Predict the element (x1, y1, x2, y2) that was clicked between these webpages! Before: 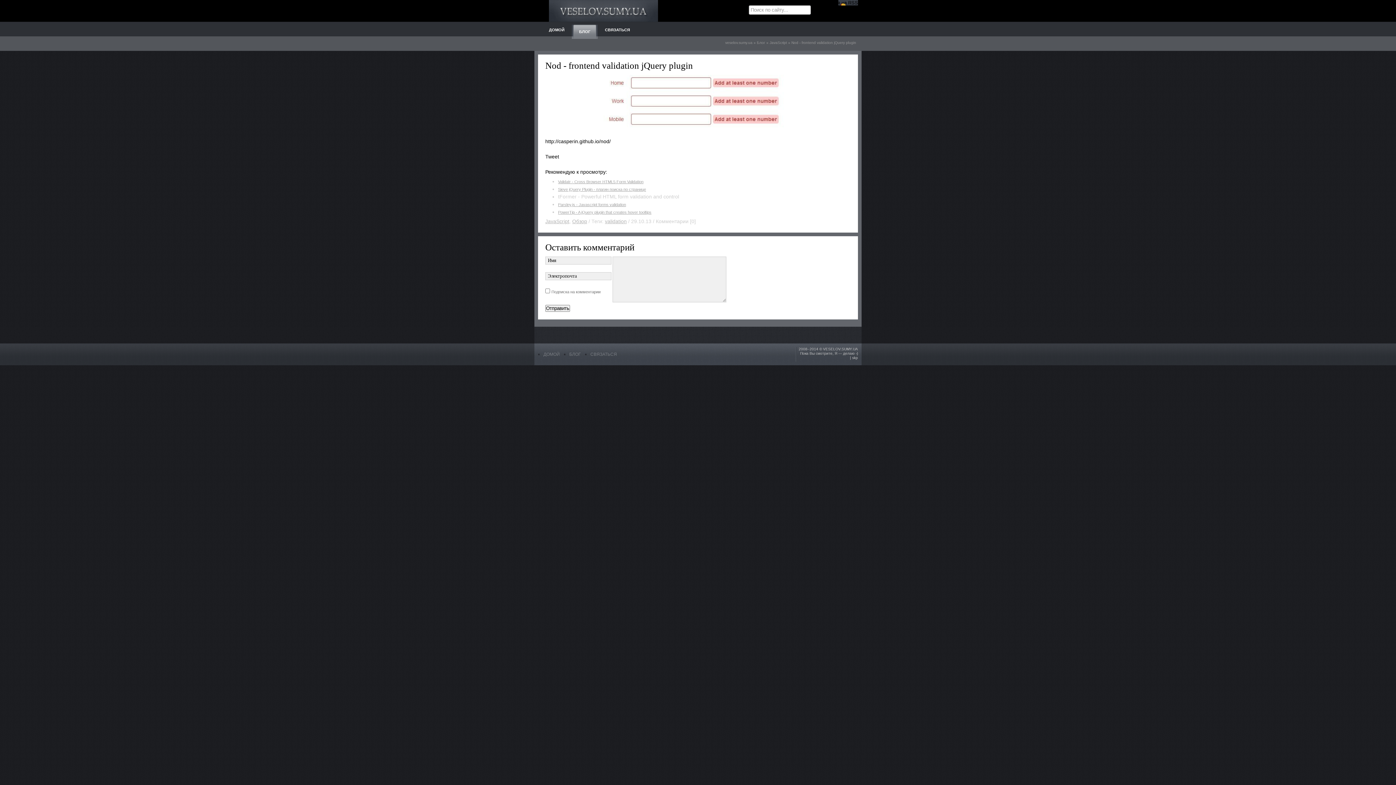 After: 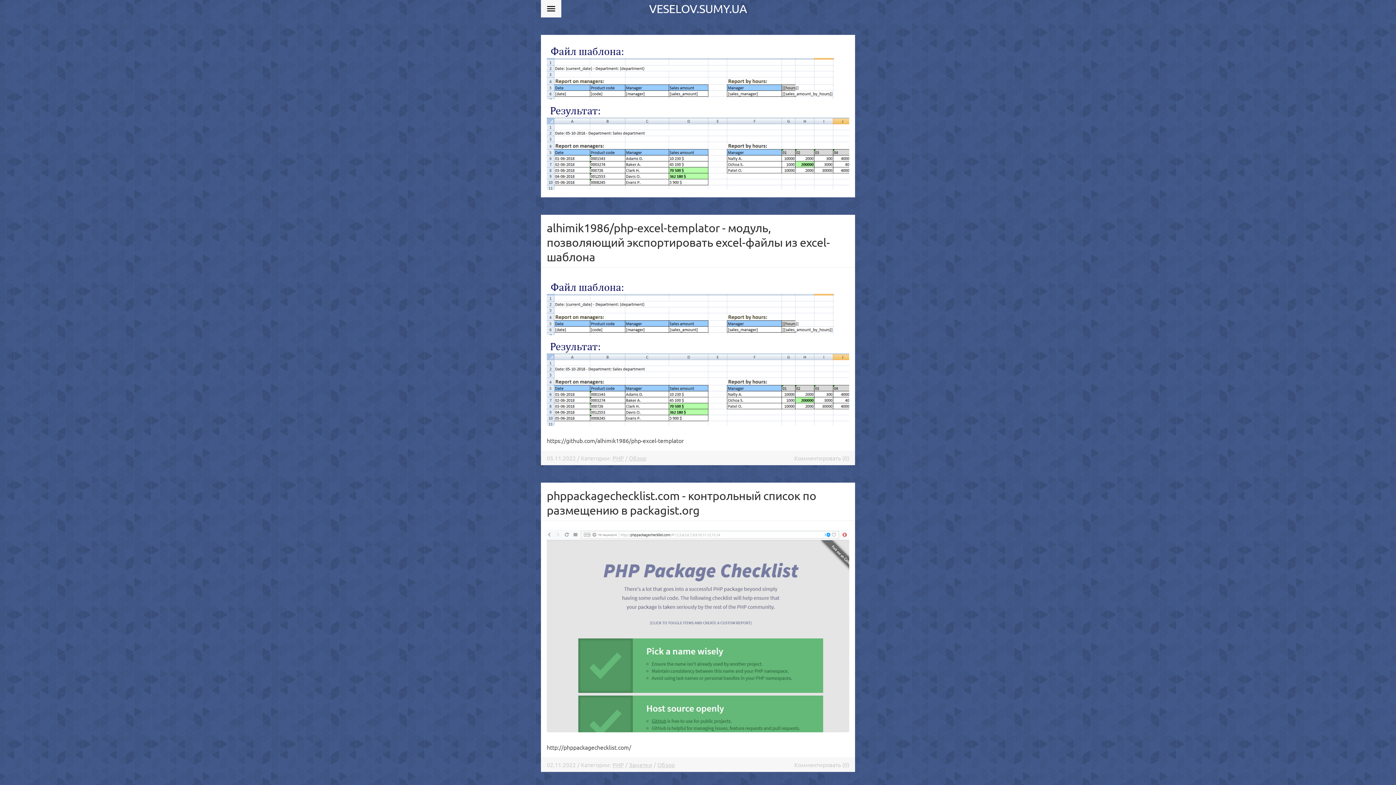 Action: label: VESELOV.SUMY.UA bbox: (823, 347, 858, 351)